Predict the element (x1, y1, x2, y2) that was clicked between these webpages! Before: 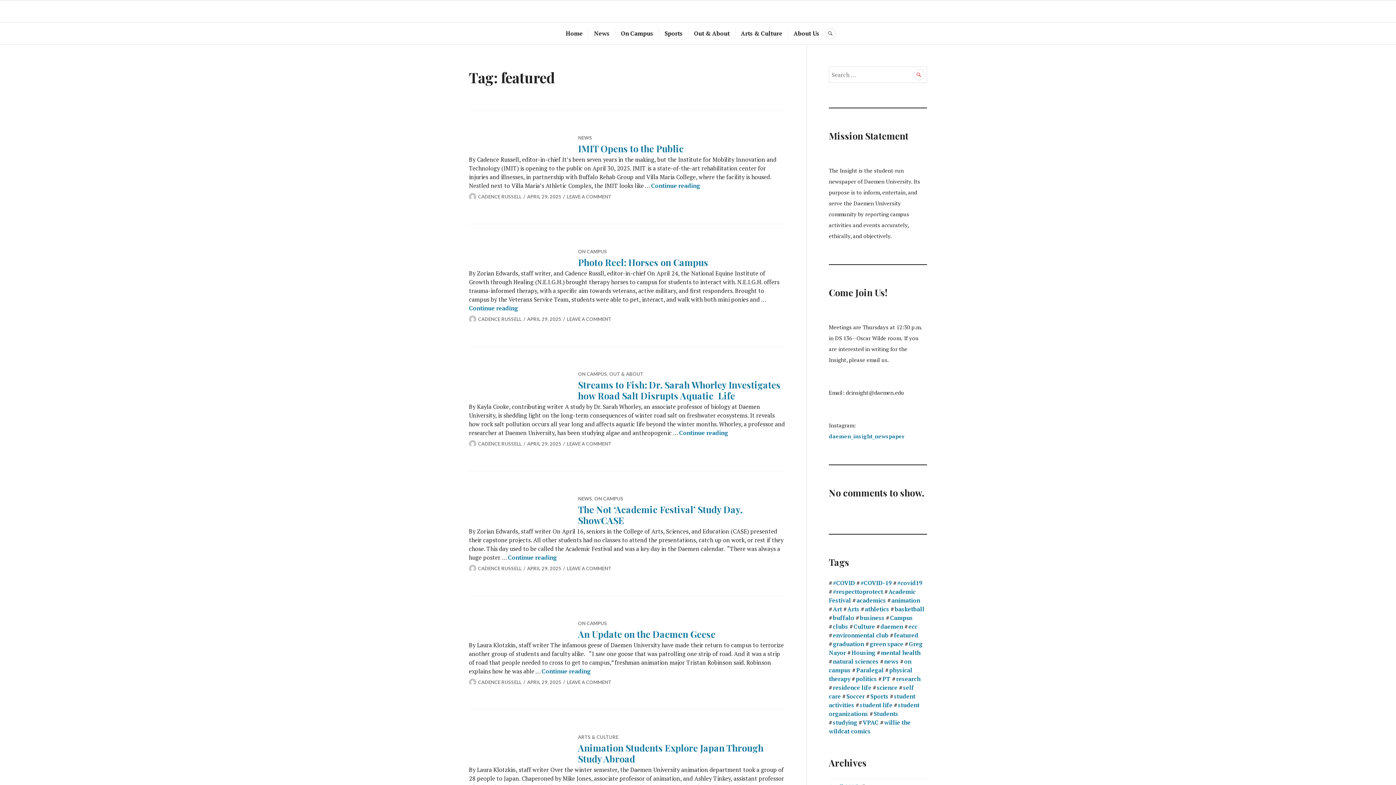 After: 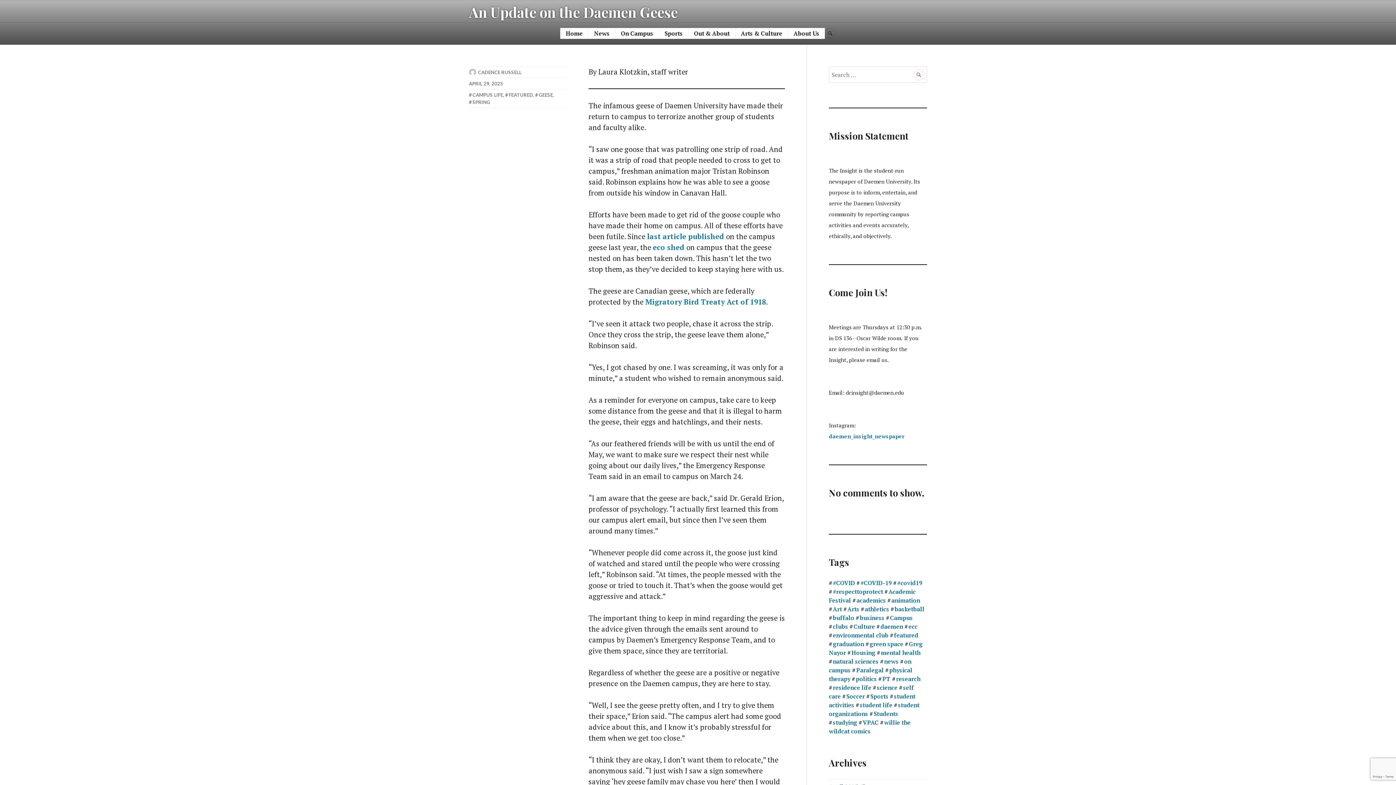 Action: label: Continue reading
An Update on the Daemen Geese bbox: (541, 667, 590, 675)